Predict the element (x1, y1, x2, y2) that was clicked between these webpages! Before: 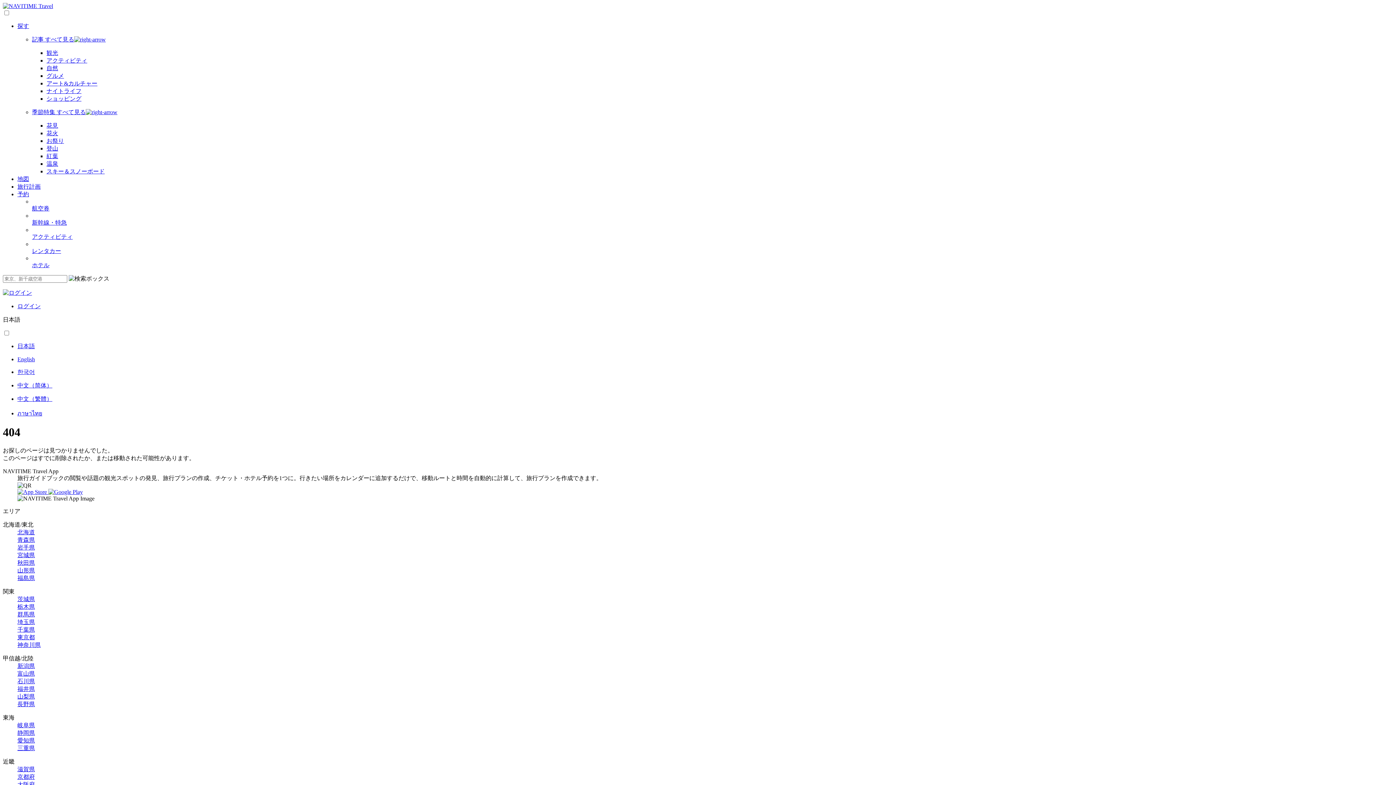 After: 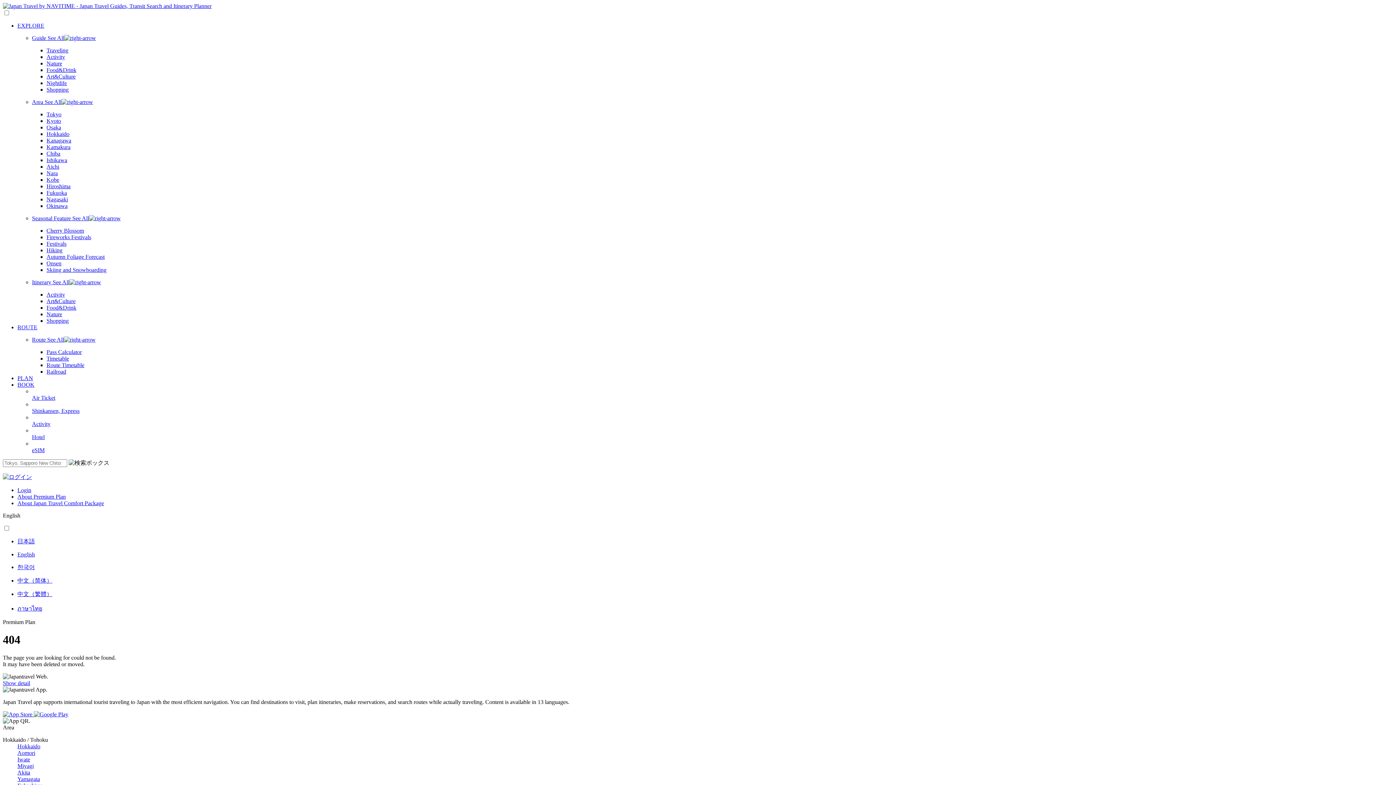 Action: bbox: (17, 382, 1393, 389) label: 中文（简体）